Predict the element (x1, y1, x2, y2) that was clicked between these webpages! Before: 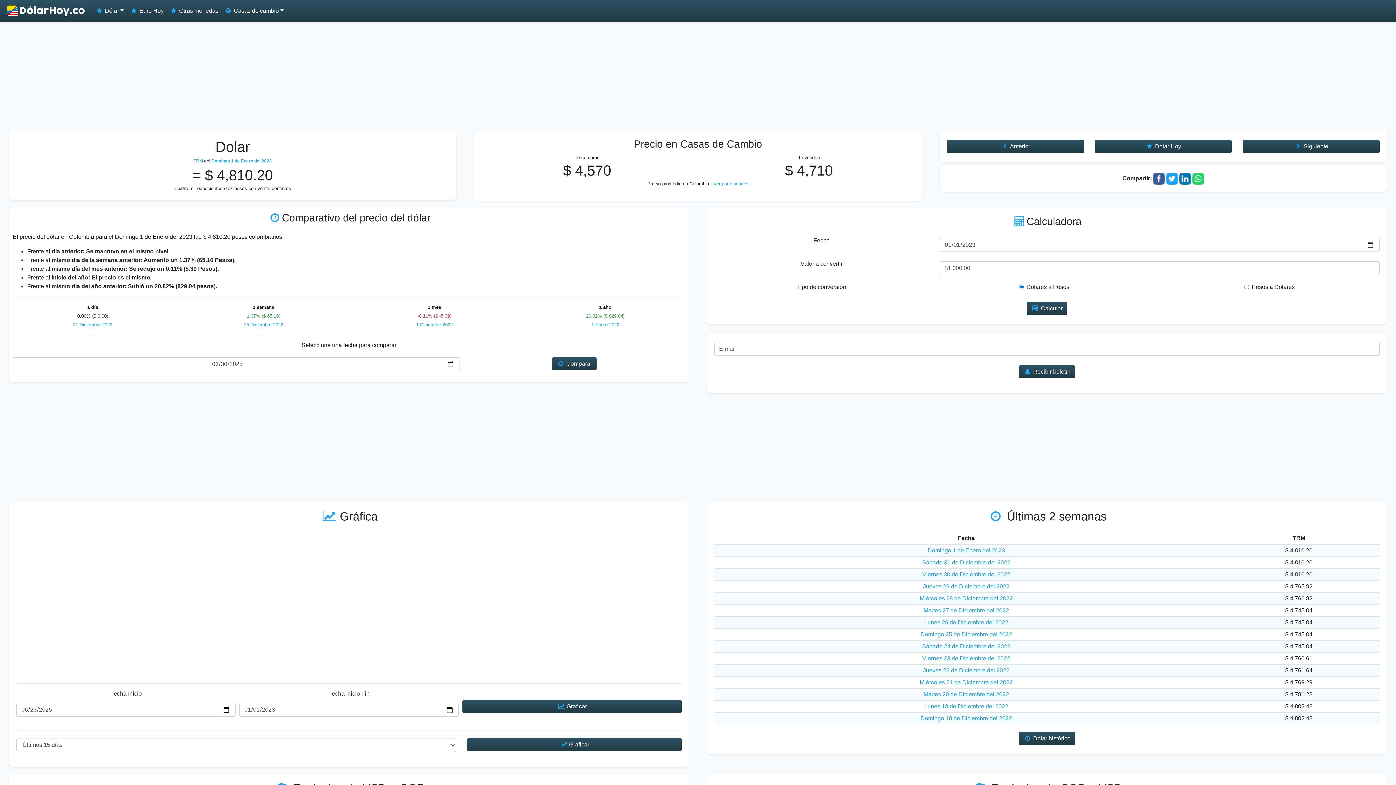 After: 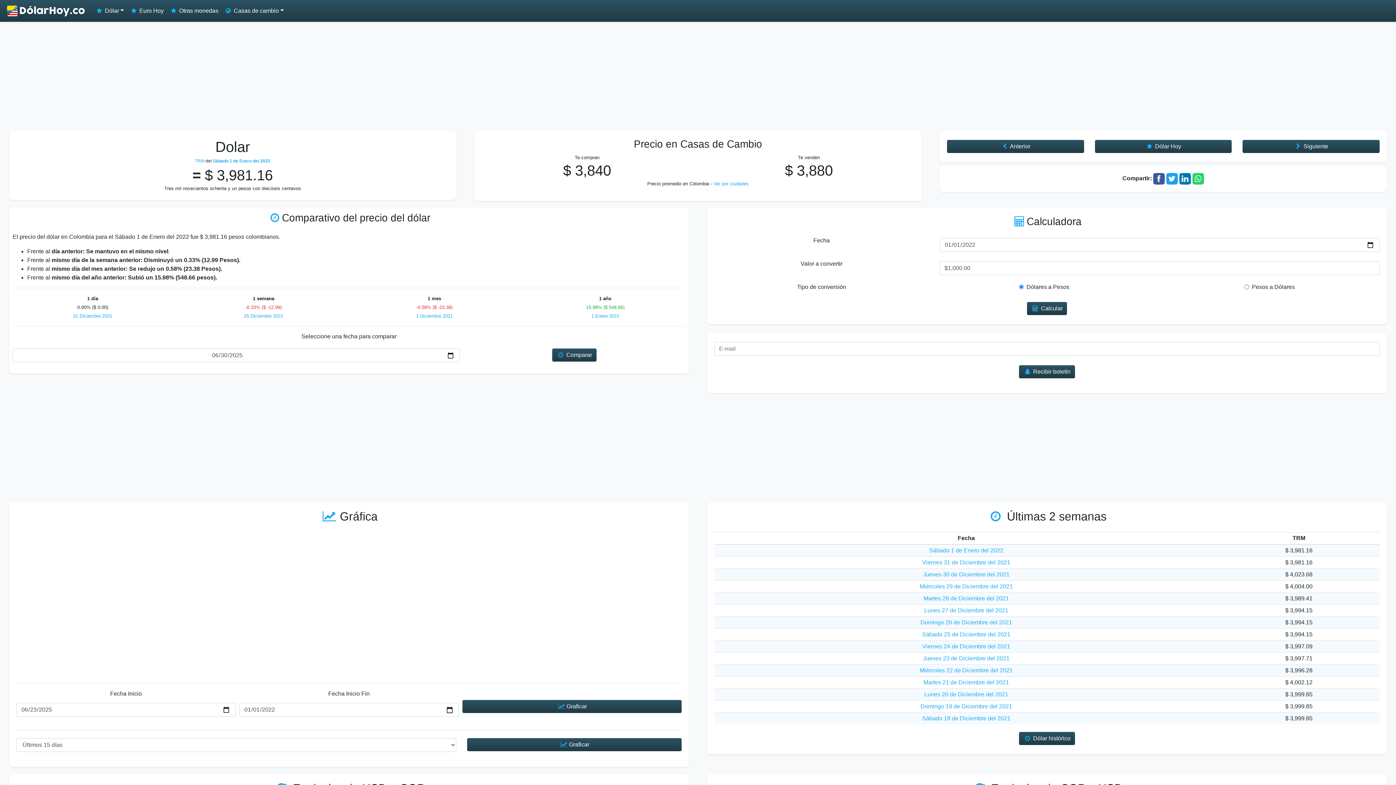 Action: label: 1 Enero 2022 bbox: (591, 322, 619, 327)